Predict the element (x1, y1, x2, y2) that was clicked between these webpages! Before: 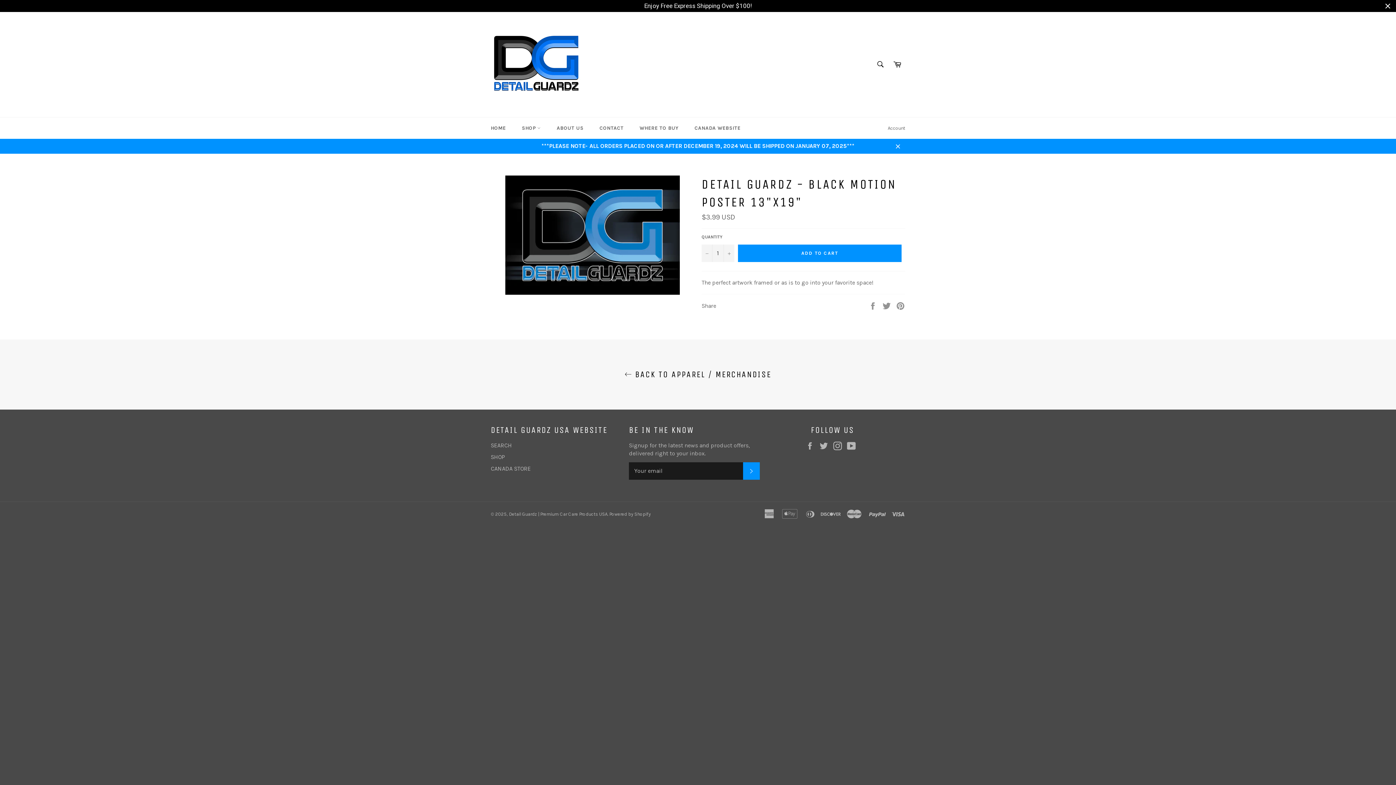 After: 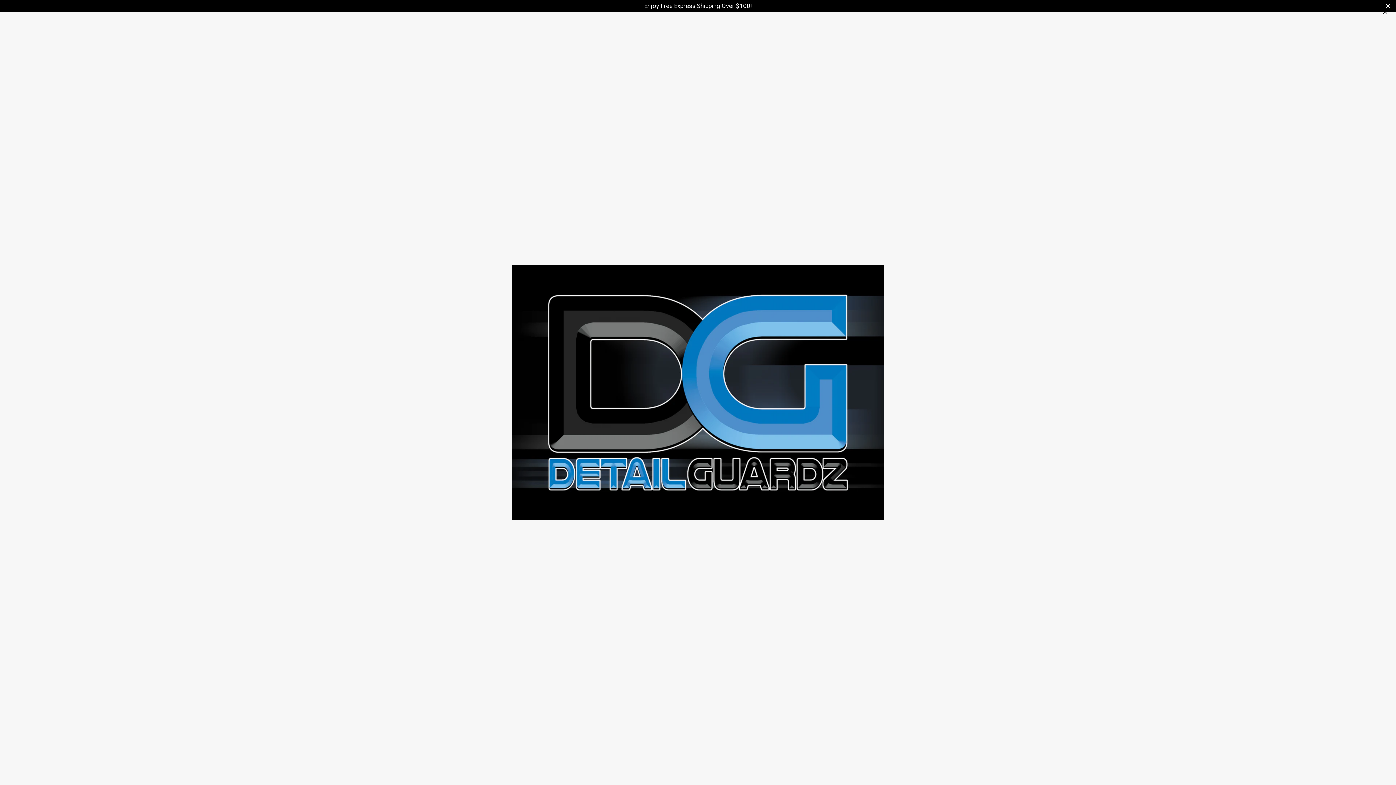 Action: bbox: (505, 289, 680, 296)